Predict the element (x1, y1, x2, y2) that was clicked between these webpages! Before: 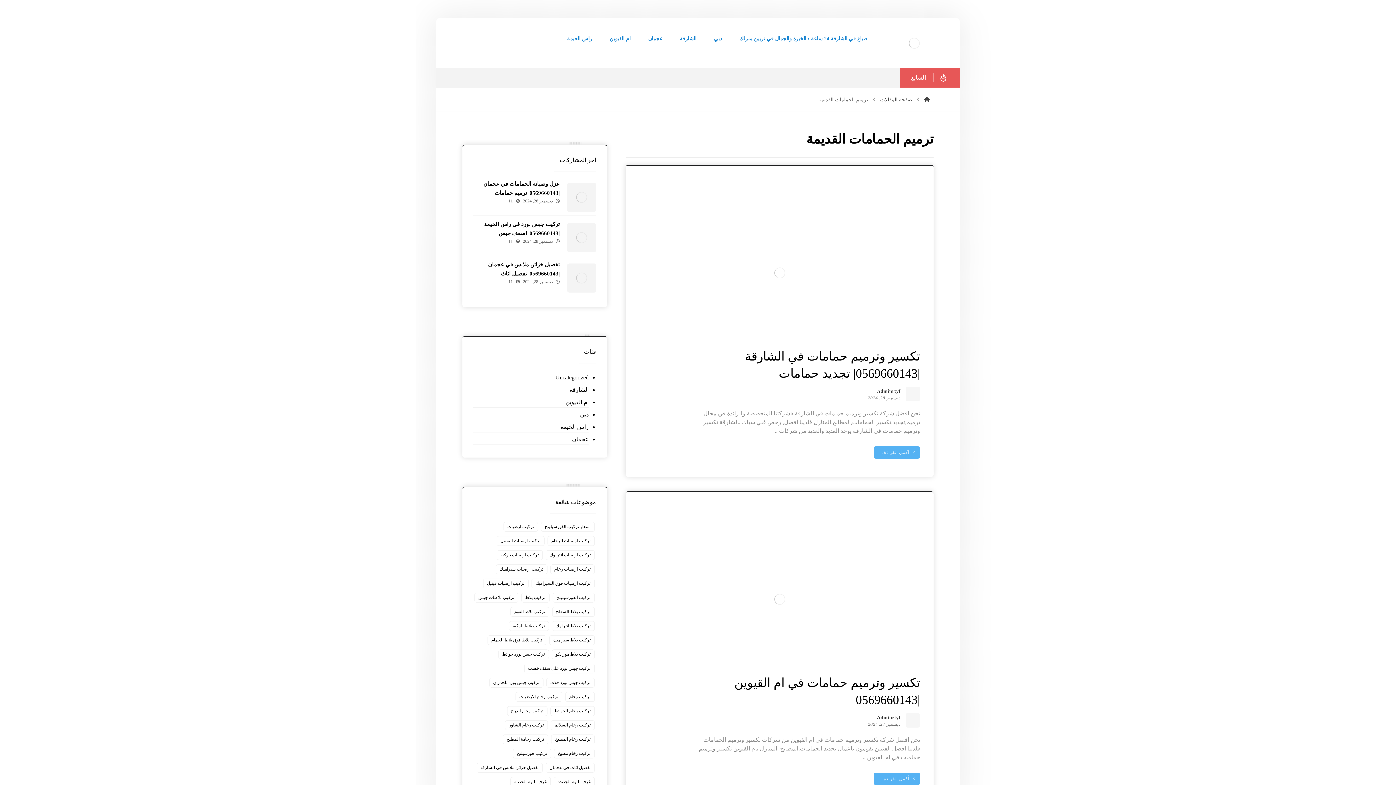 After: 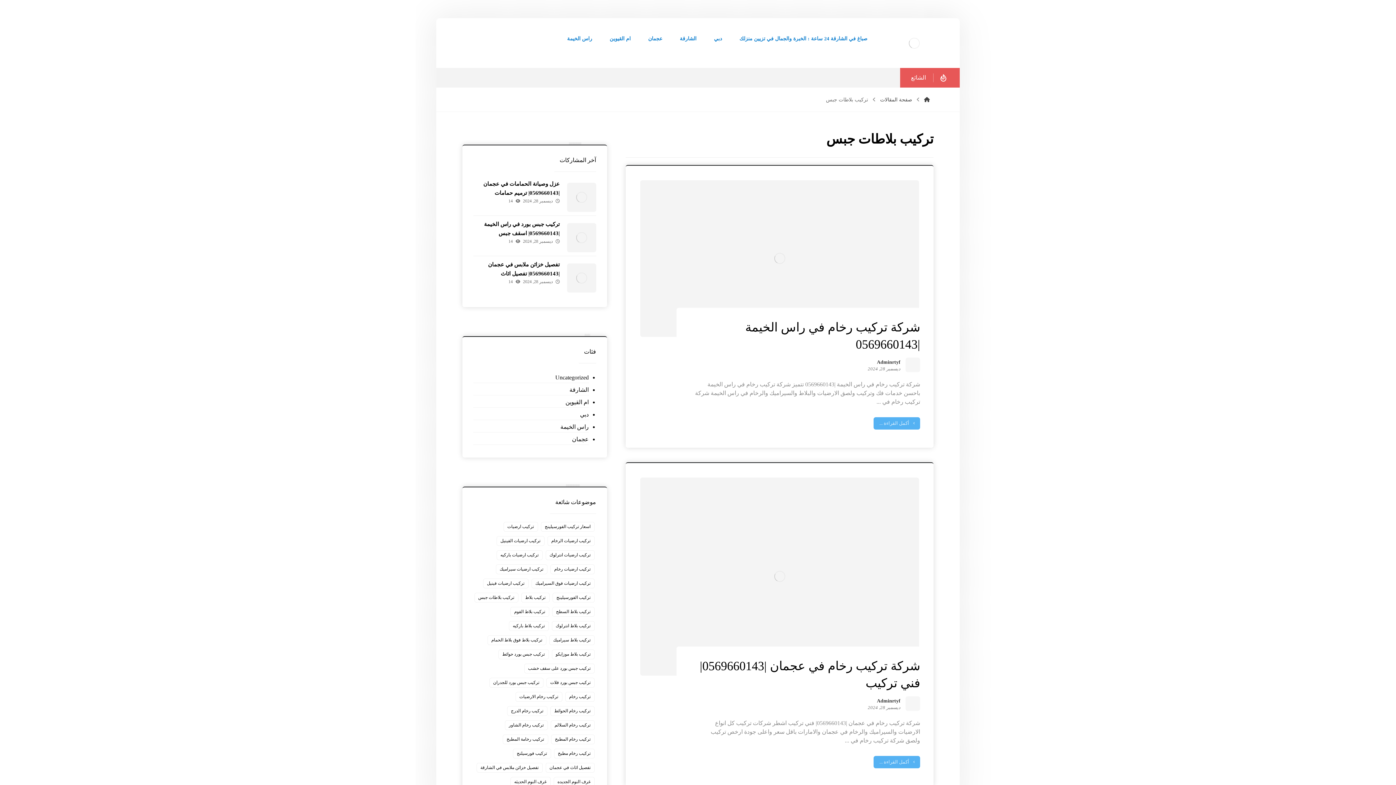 Action: label: تركيب بلاطات جبس (7 عناصر) bbox: (474, 593, 518, 602)